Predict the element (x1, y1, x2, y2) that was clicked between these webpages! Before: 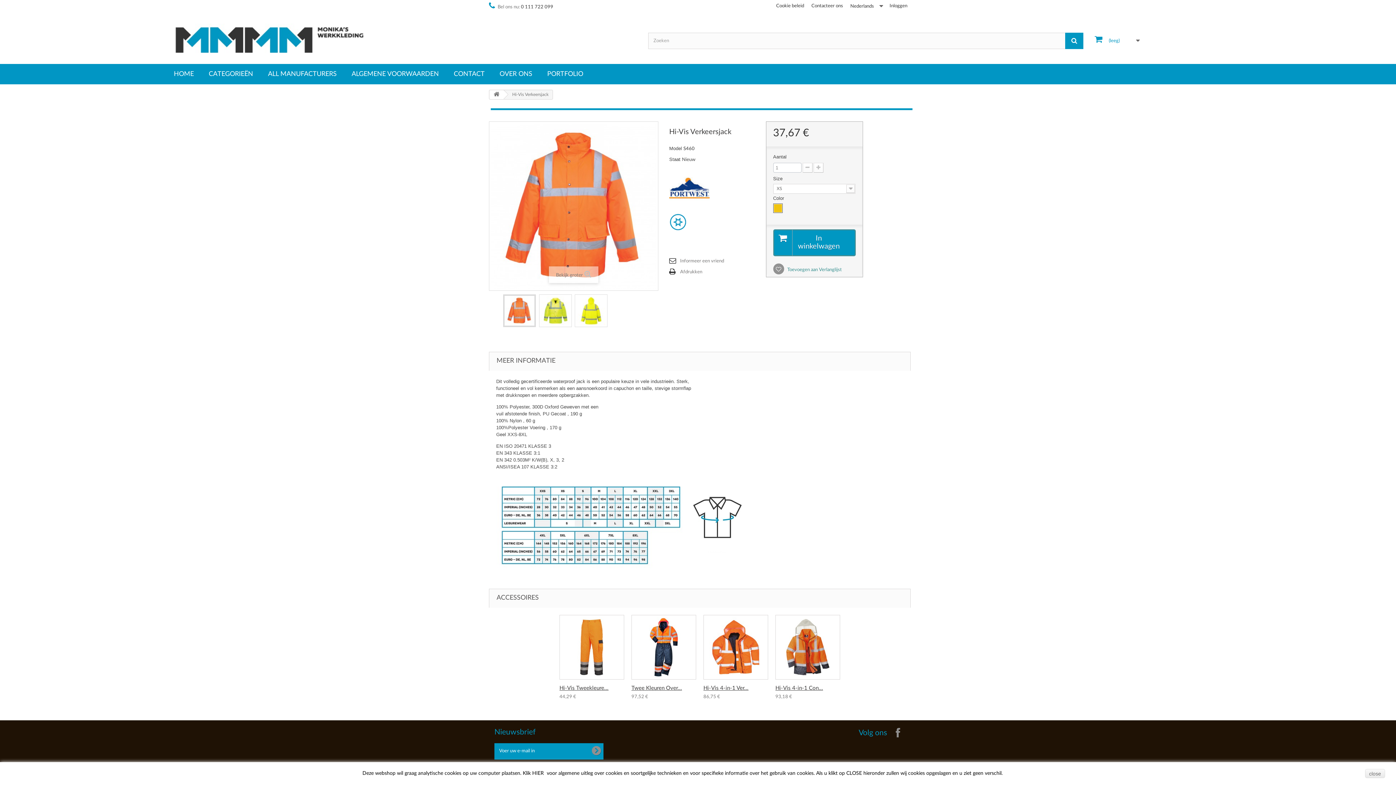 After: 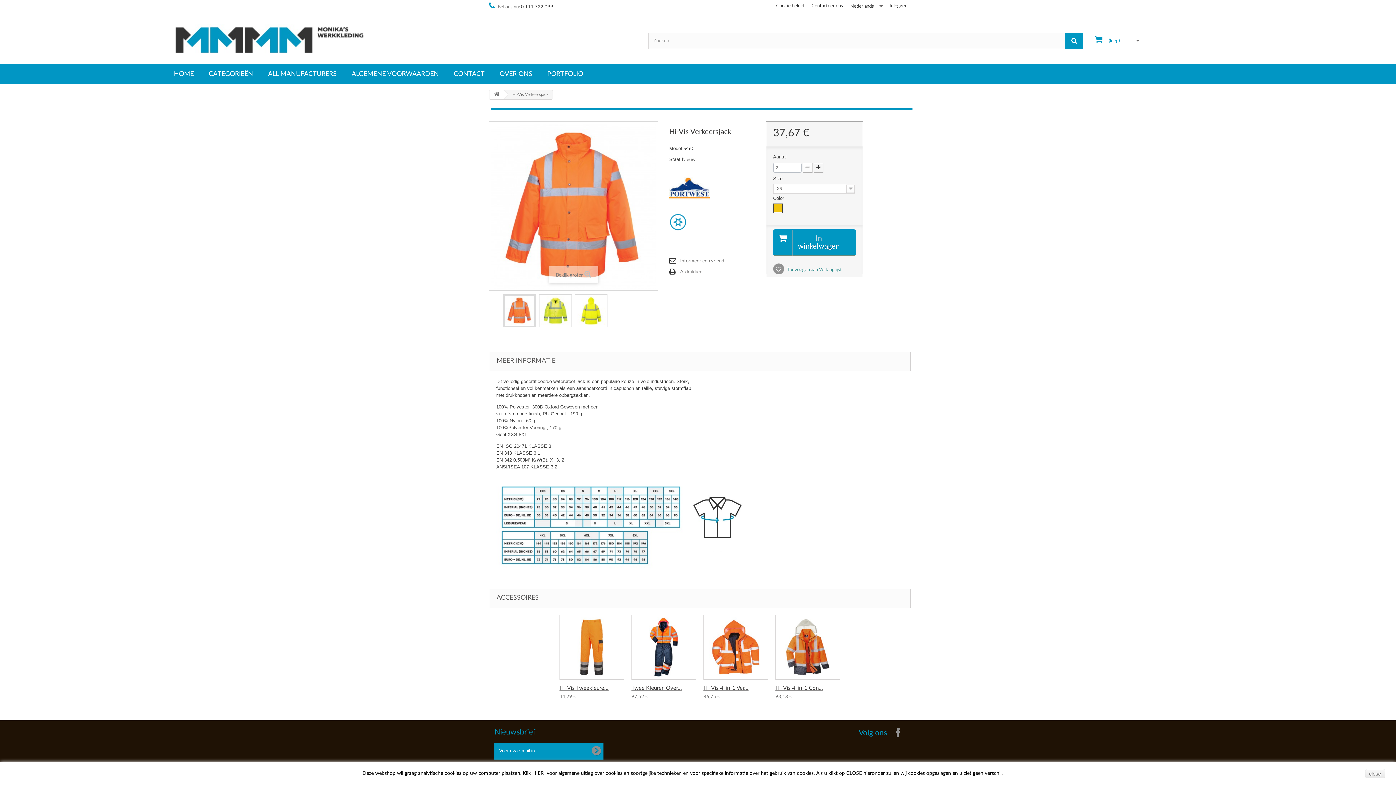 Action: bbox: (813, 162, 823, 172)